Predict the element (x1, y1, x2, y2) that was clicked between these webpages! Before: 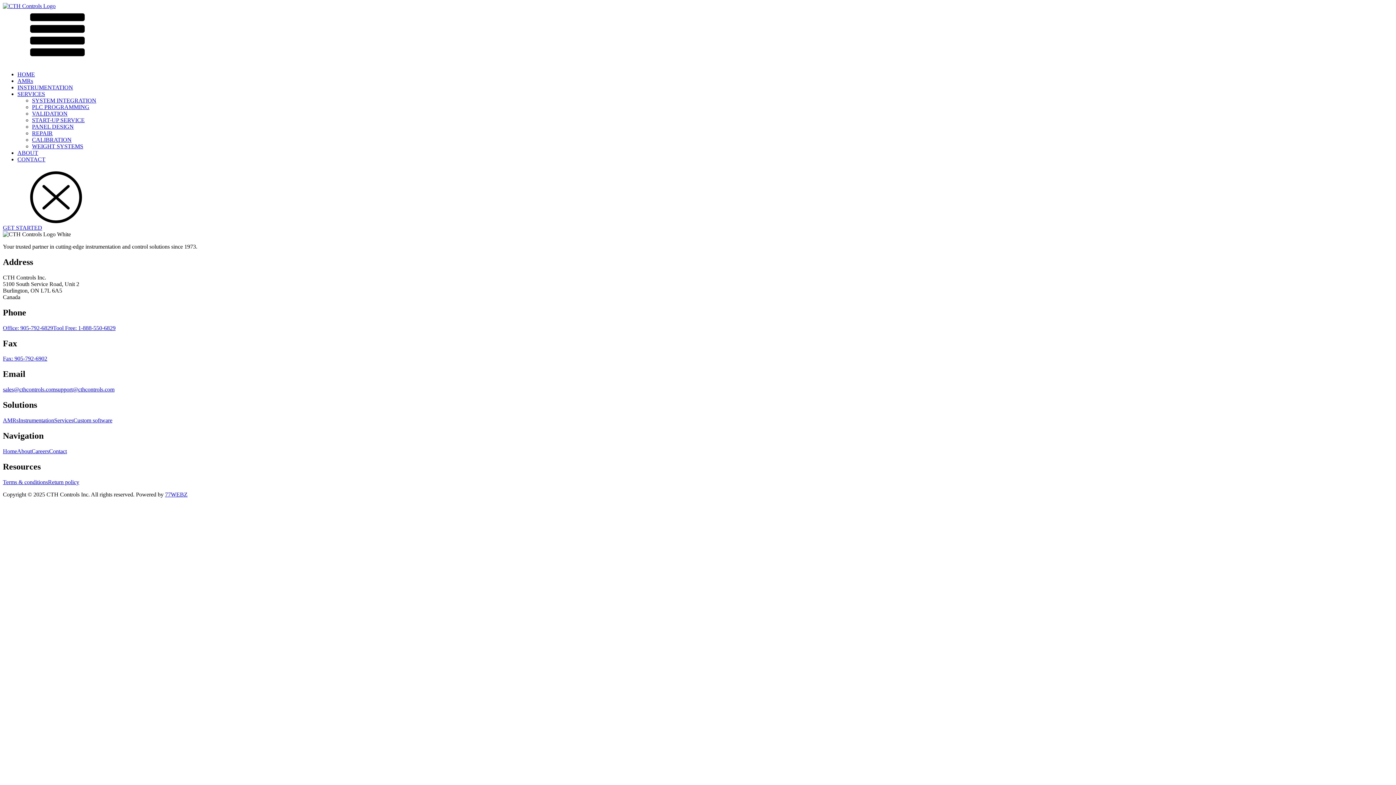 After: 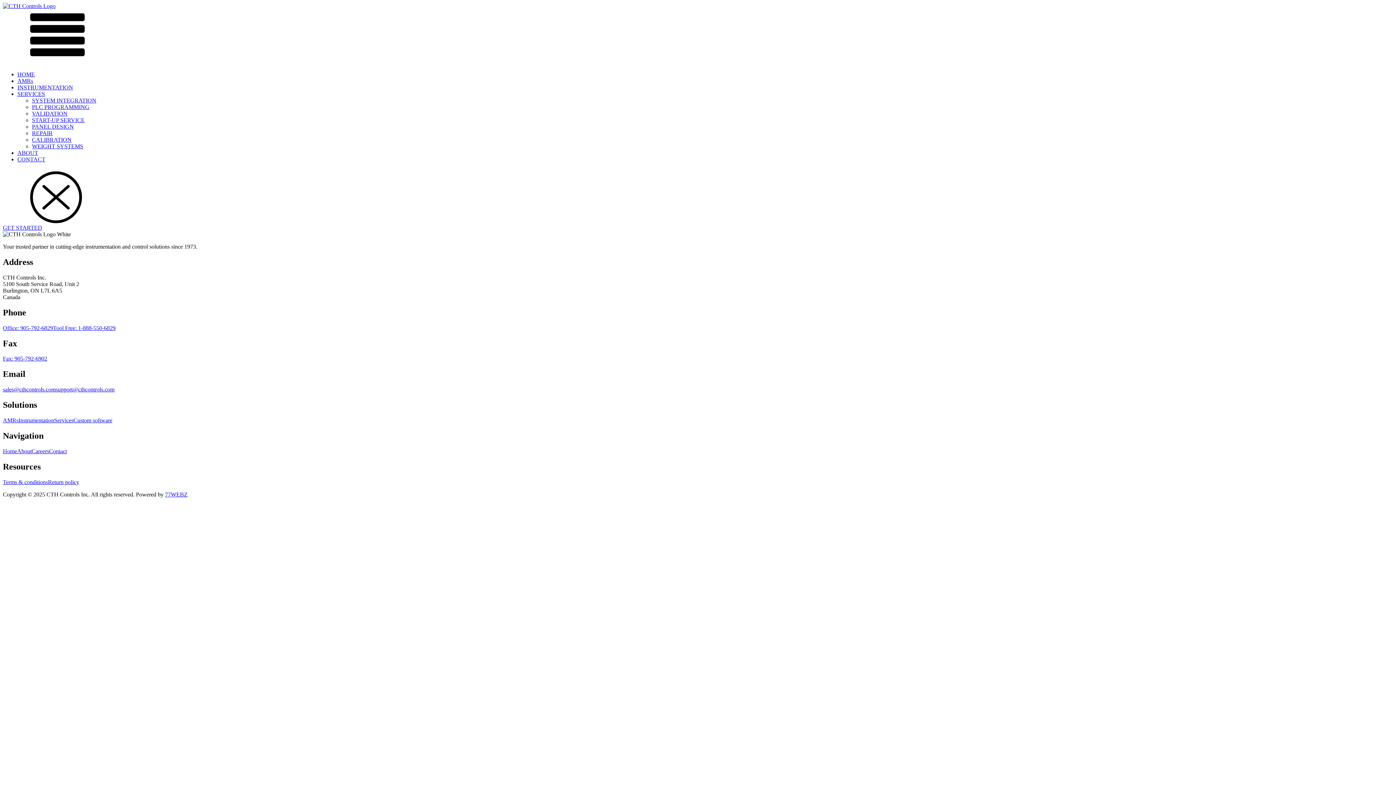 Action: bbox: (53, 324, 115, 331) label: Tool Free: 1-888-550-6829